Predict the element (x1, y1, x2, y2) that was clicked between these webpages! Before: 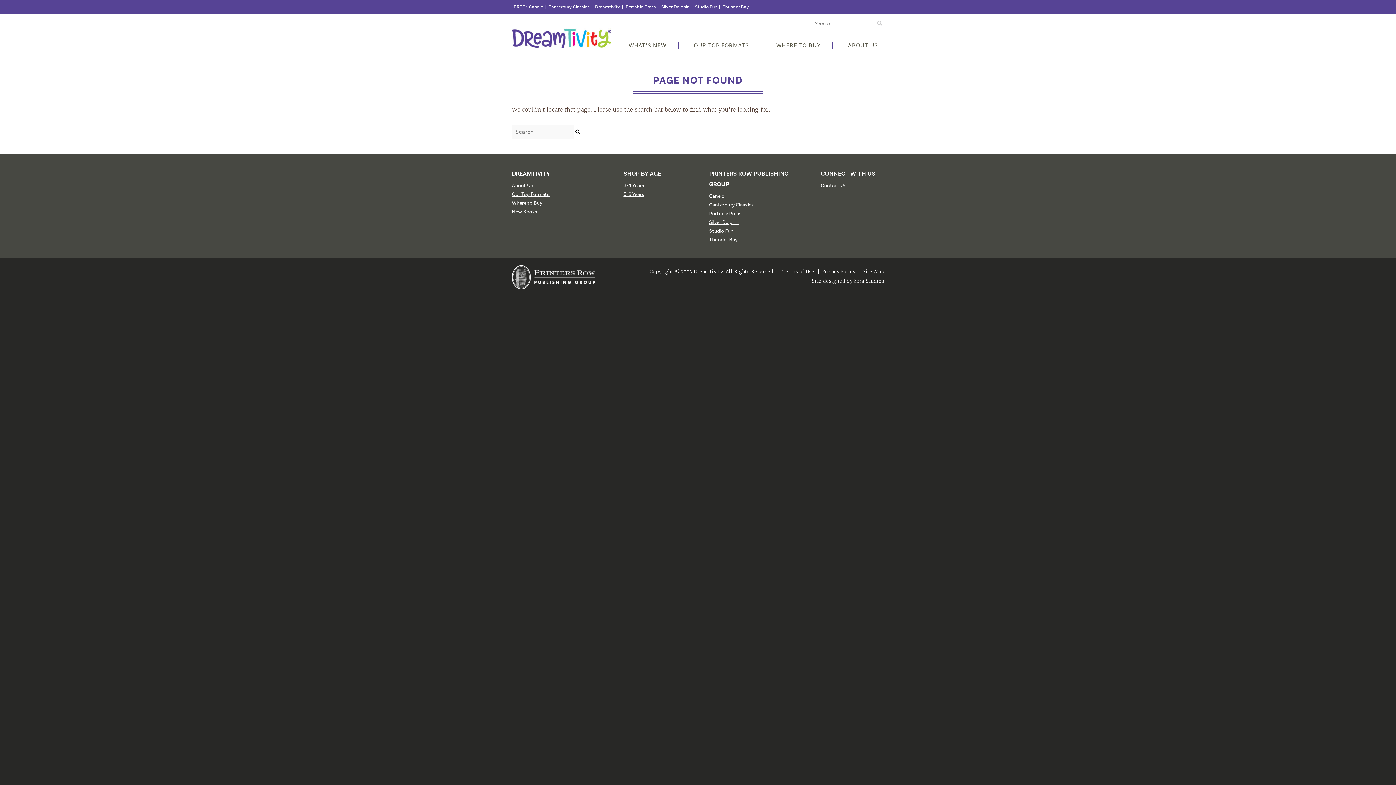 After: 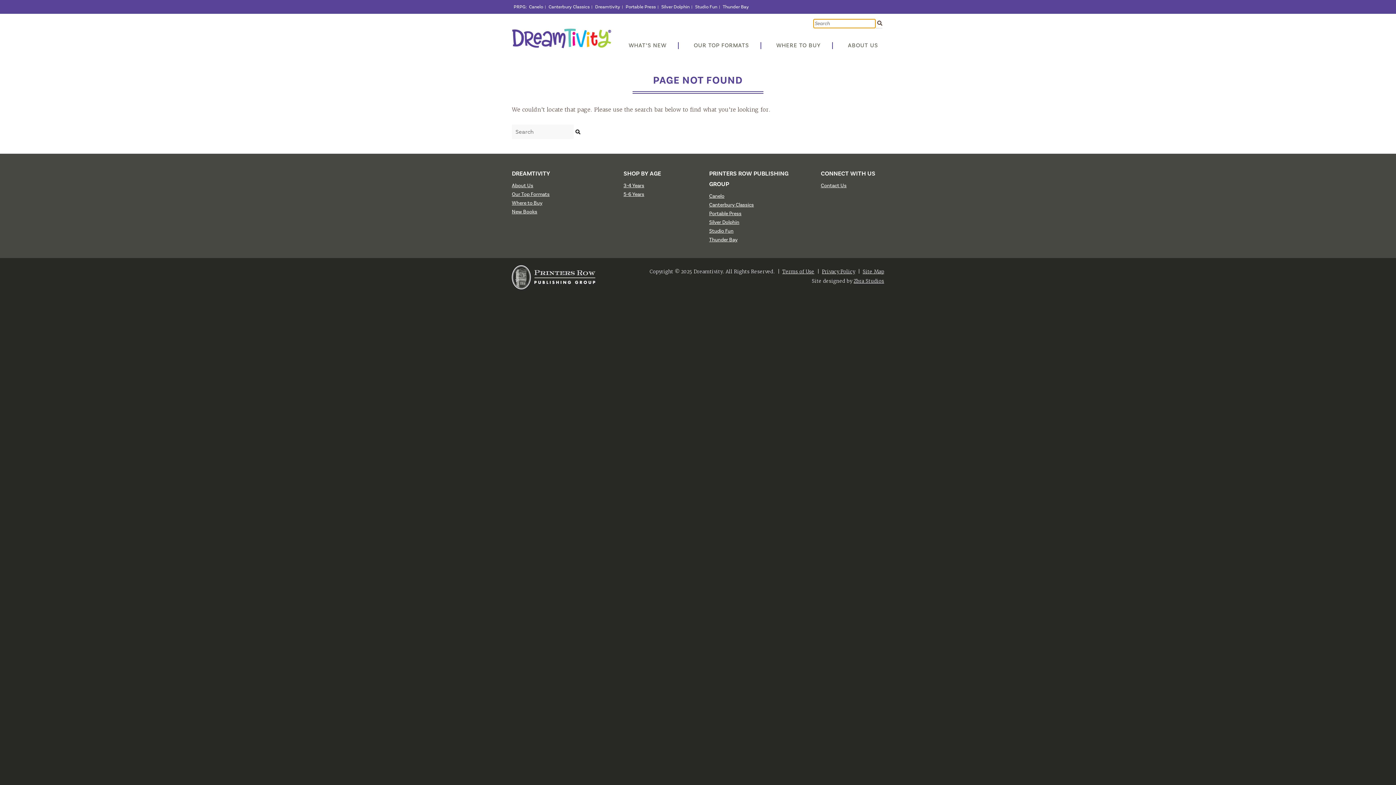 Action: bbox: (877, 20, 882, 25)